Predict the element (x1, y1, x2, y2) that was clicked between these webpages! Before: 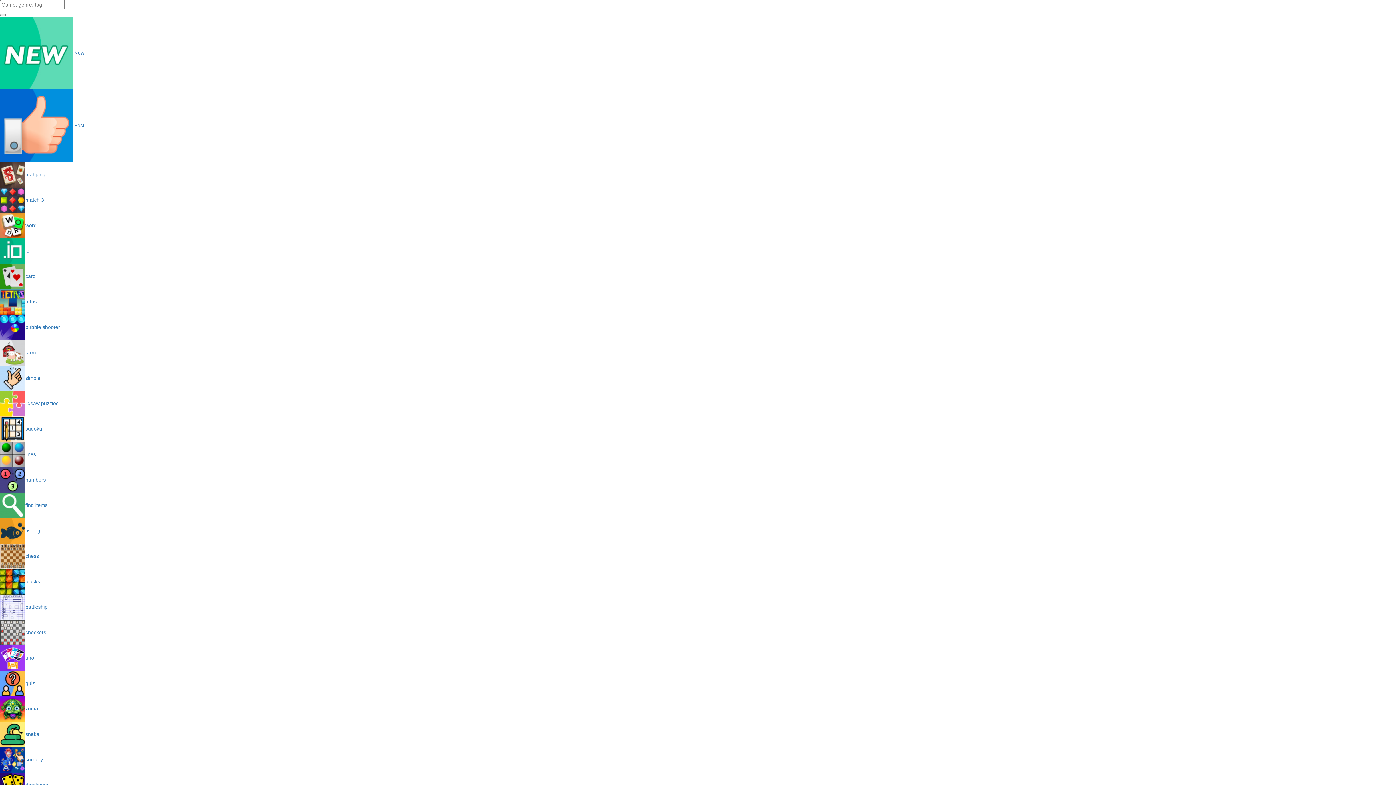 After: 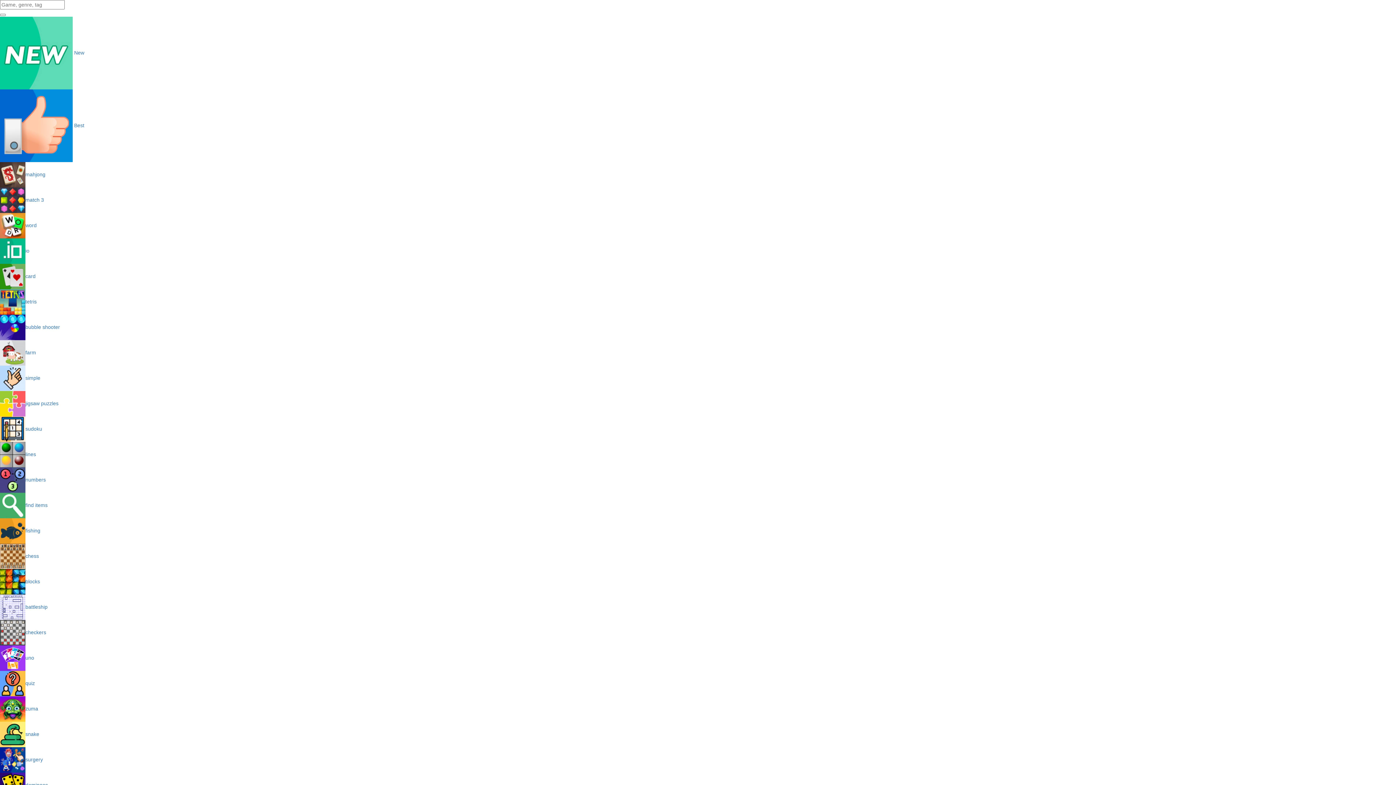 Action: bbox: (0, 349, 36, 355) label: farm